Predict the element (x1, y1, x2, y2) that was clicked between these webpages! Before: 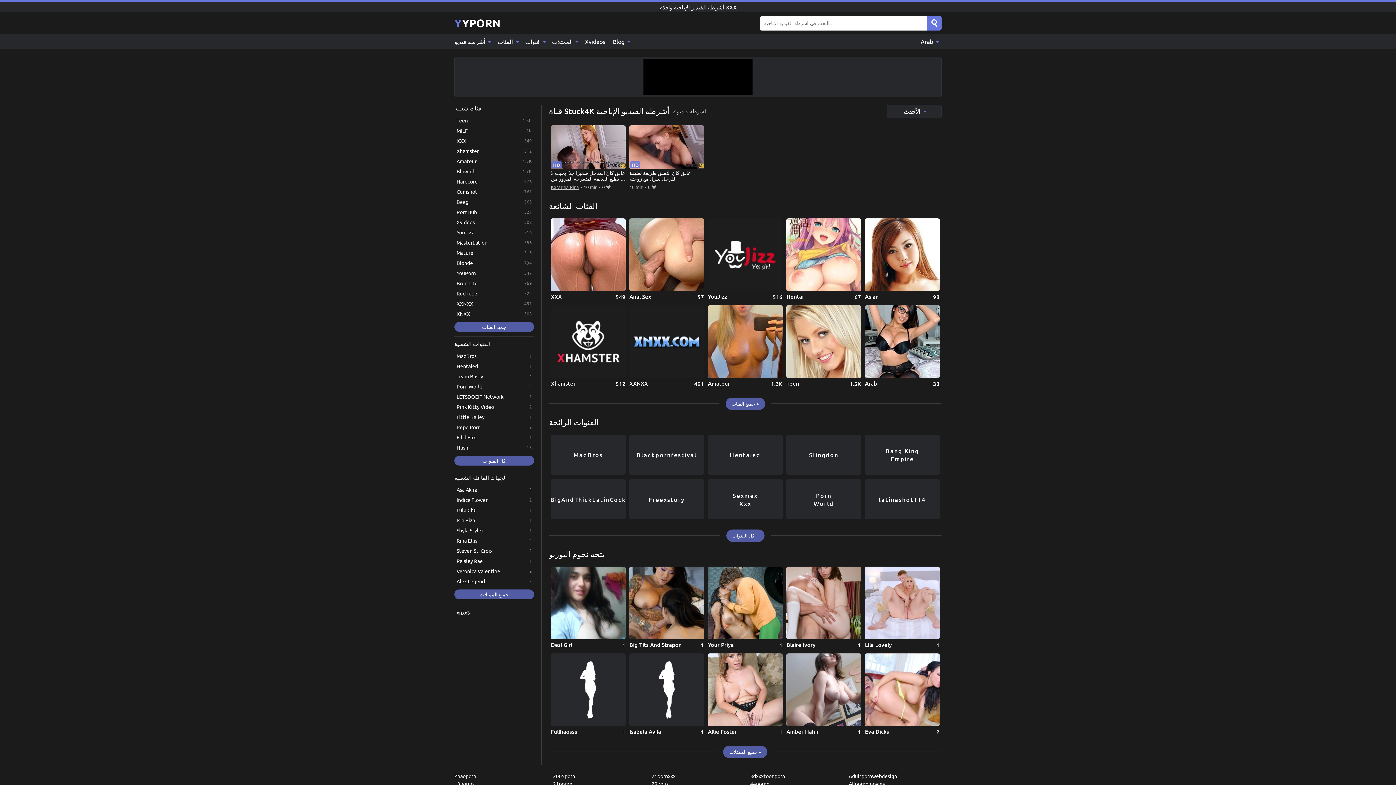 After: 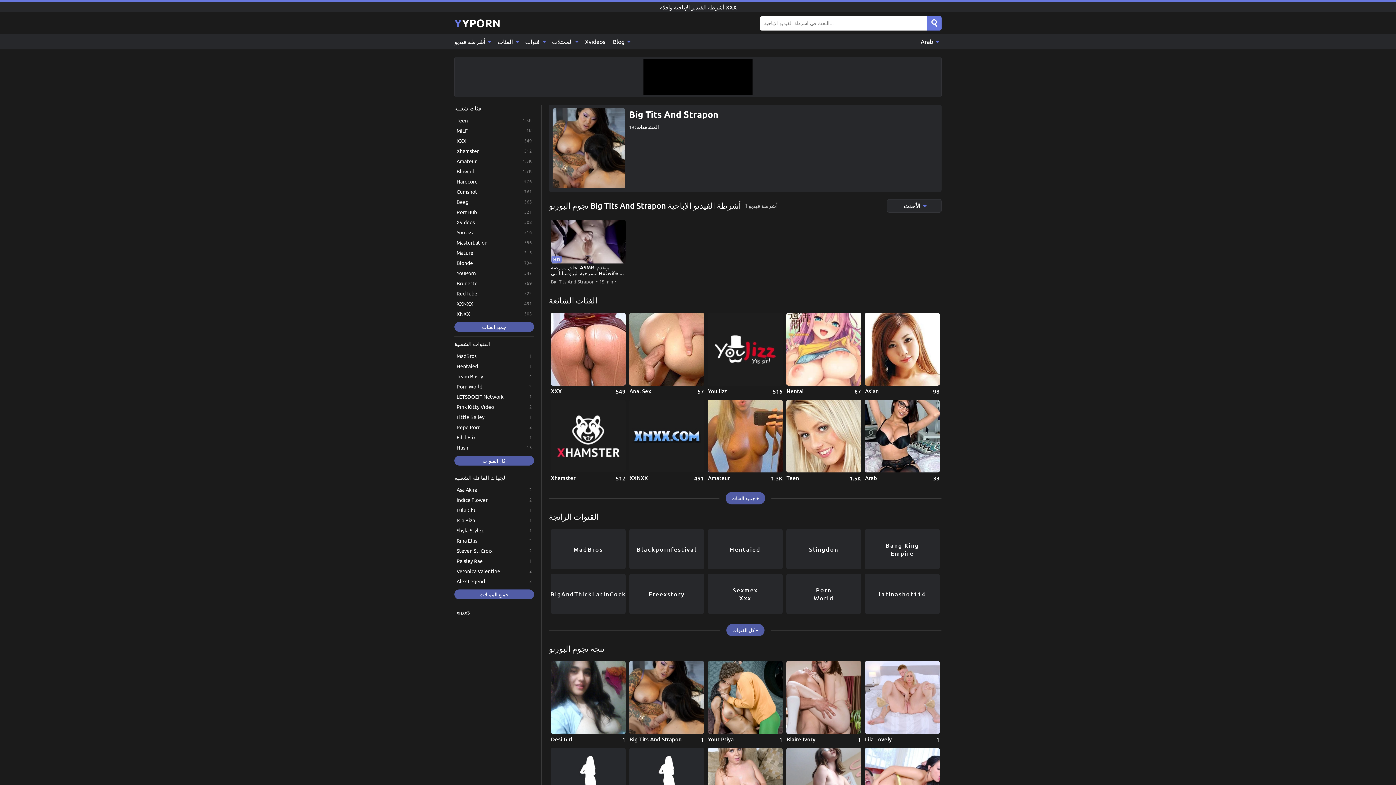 Action: bbox: (629, 566, 704, 649) label: Big Tits And Strapon